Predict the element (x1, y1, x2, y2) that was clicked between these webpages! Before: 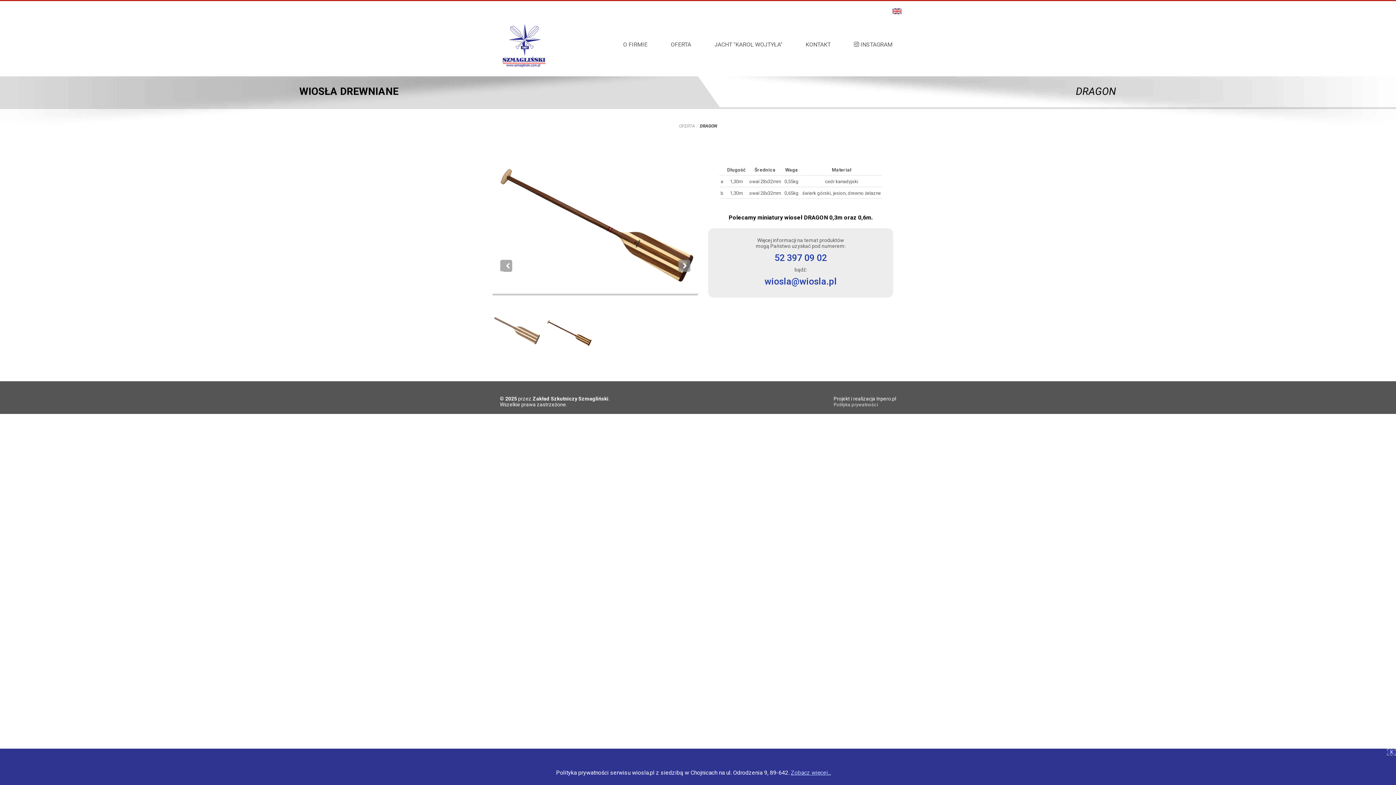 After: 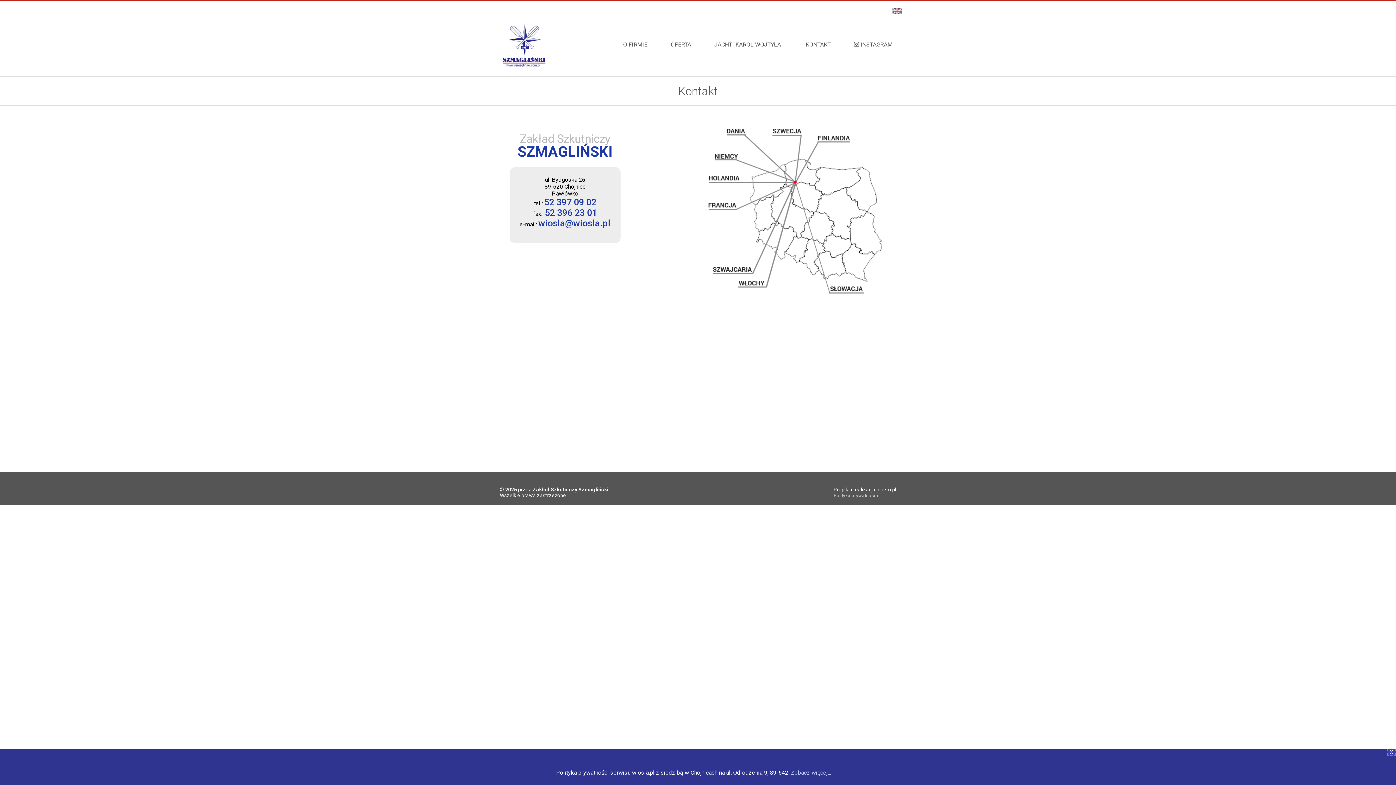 Action: label: KONTAKT bbox: (798, 37, 838, 51)